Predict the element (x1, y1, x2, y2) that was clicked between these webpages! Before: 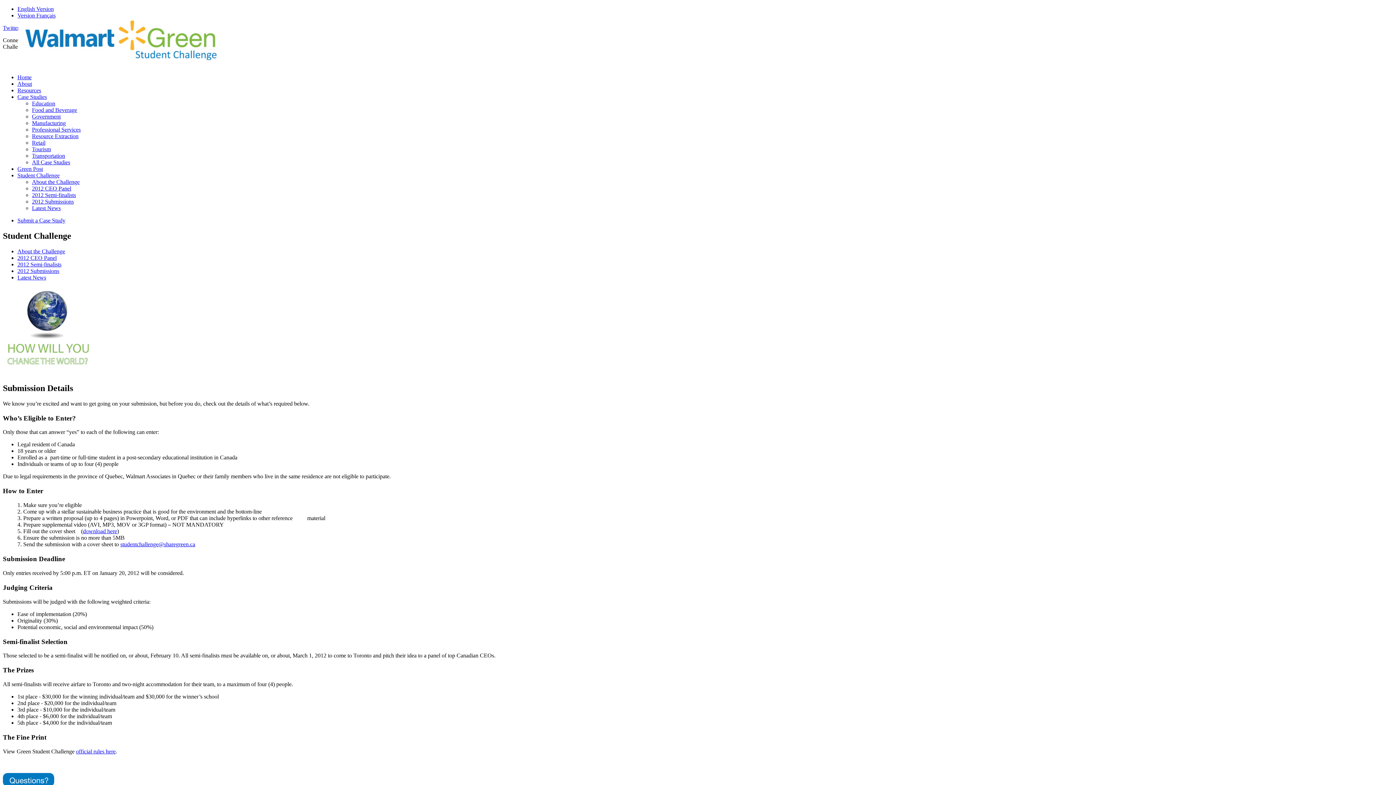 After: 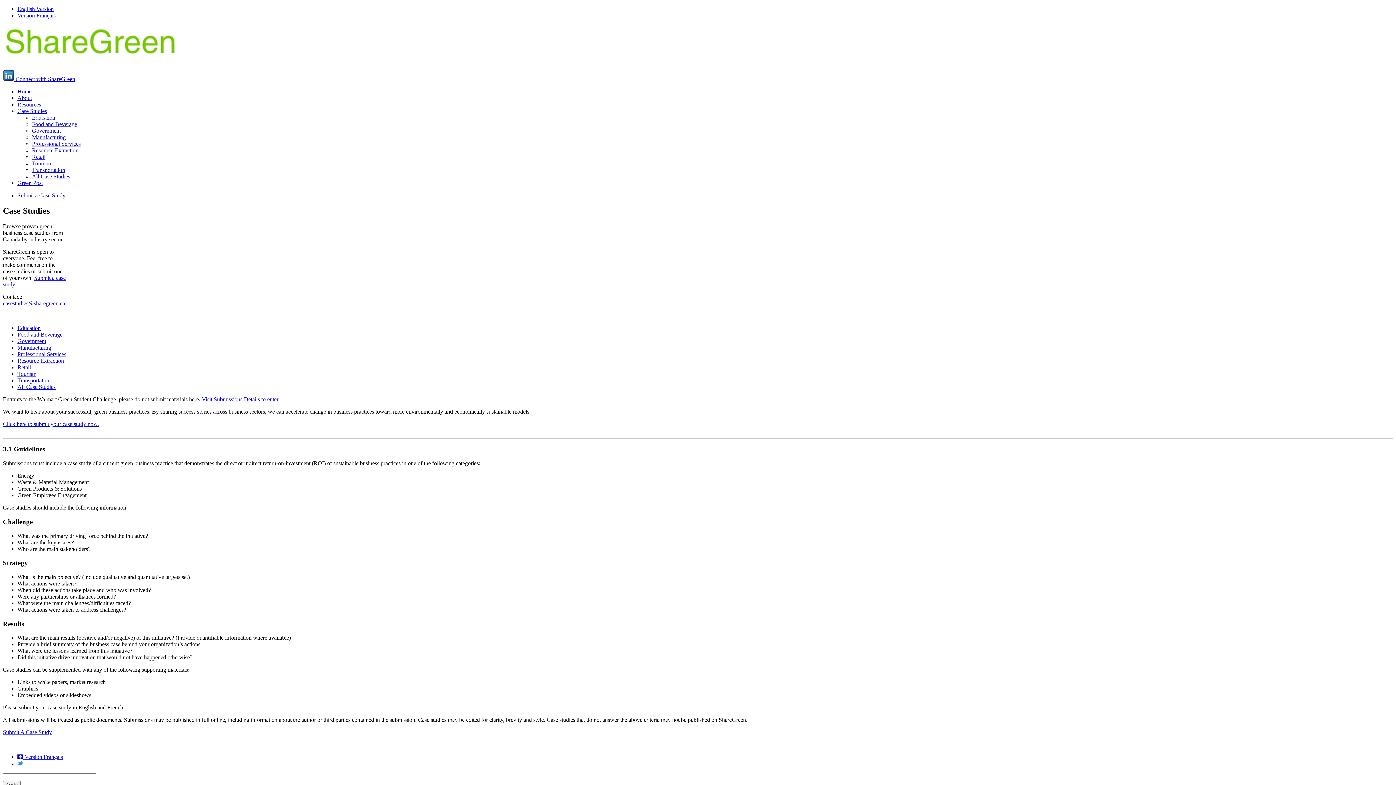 Action: label: Submit a Case Study bbox: (17, 217, 65, 223)